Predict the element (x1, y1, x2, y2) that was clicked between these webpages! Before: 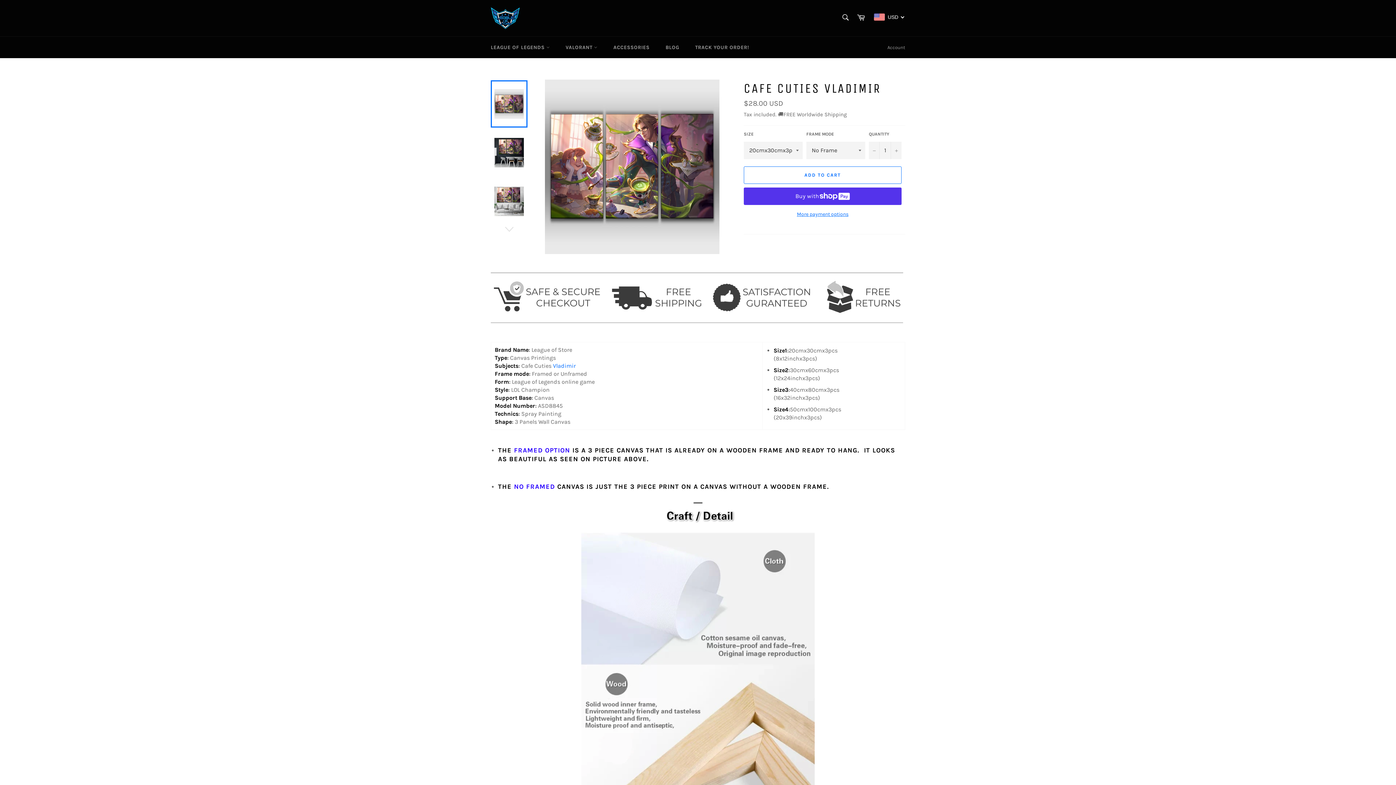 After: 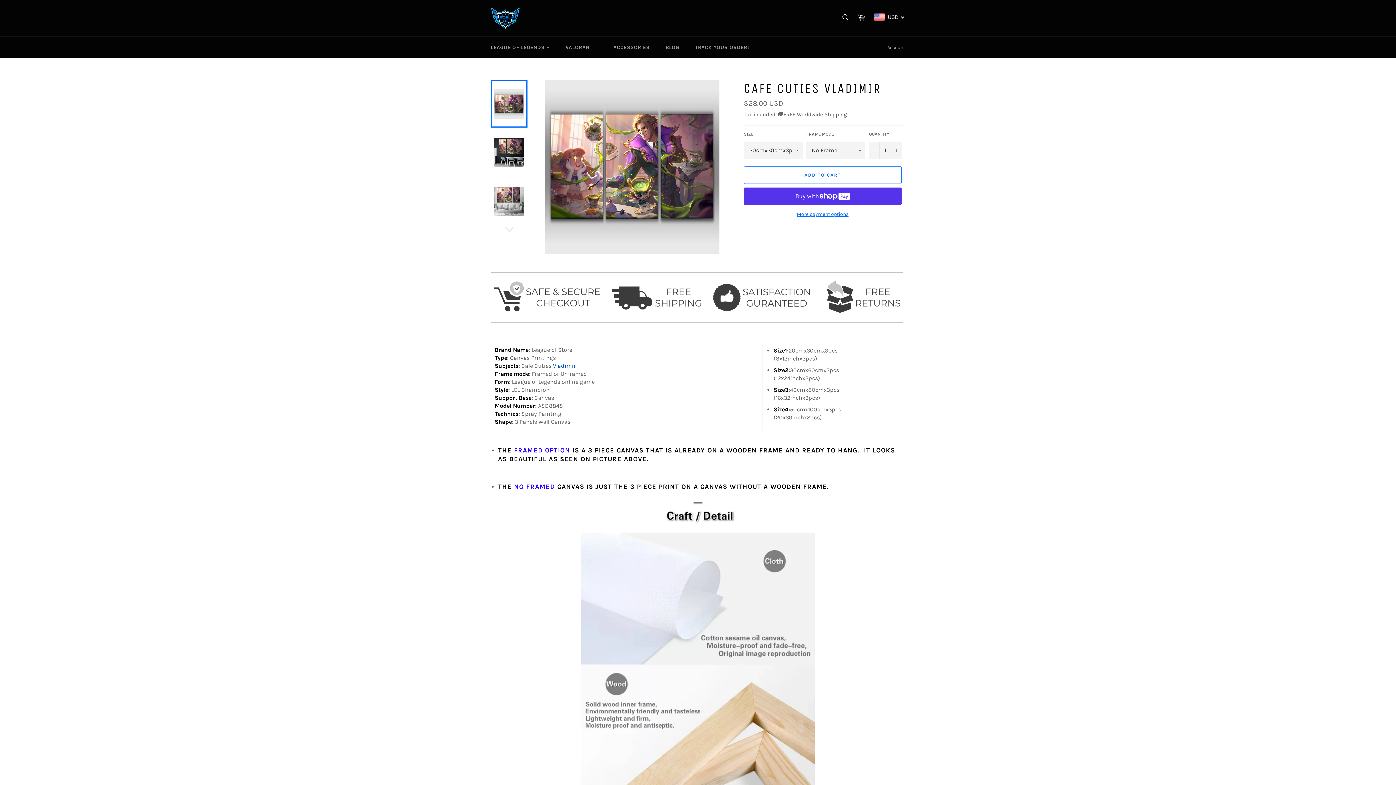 Action: bbox: (553, 362, 576, 369) label: Vladimir